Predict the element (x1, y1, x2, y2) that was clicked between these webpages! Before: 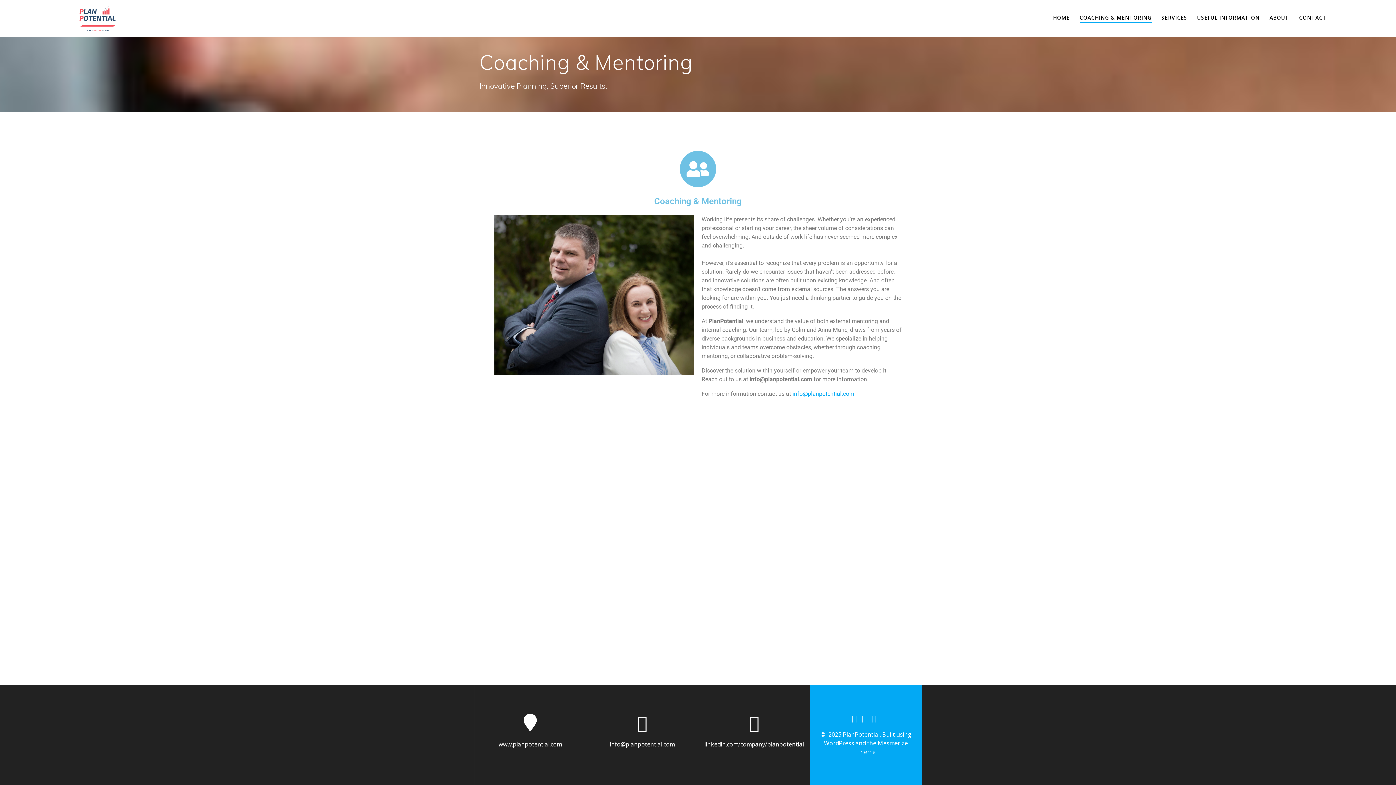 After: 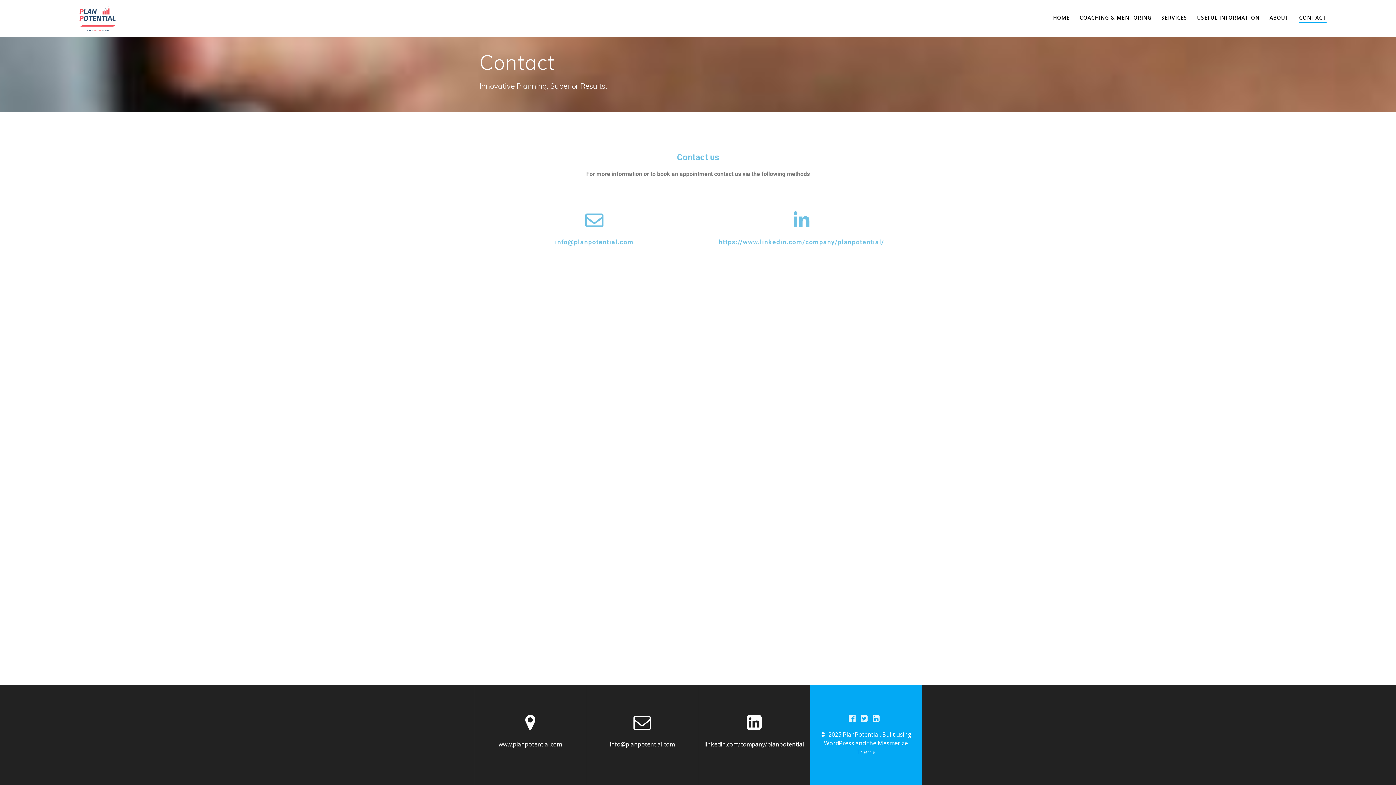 Action: bbox: (1299, 13, 1327, 21) label: CONTACT